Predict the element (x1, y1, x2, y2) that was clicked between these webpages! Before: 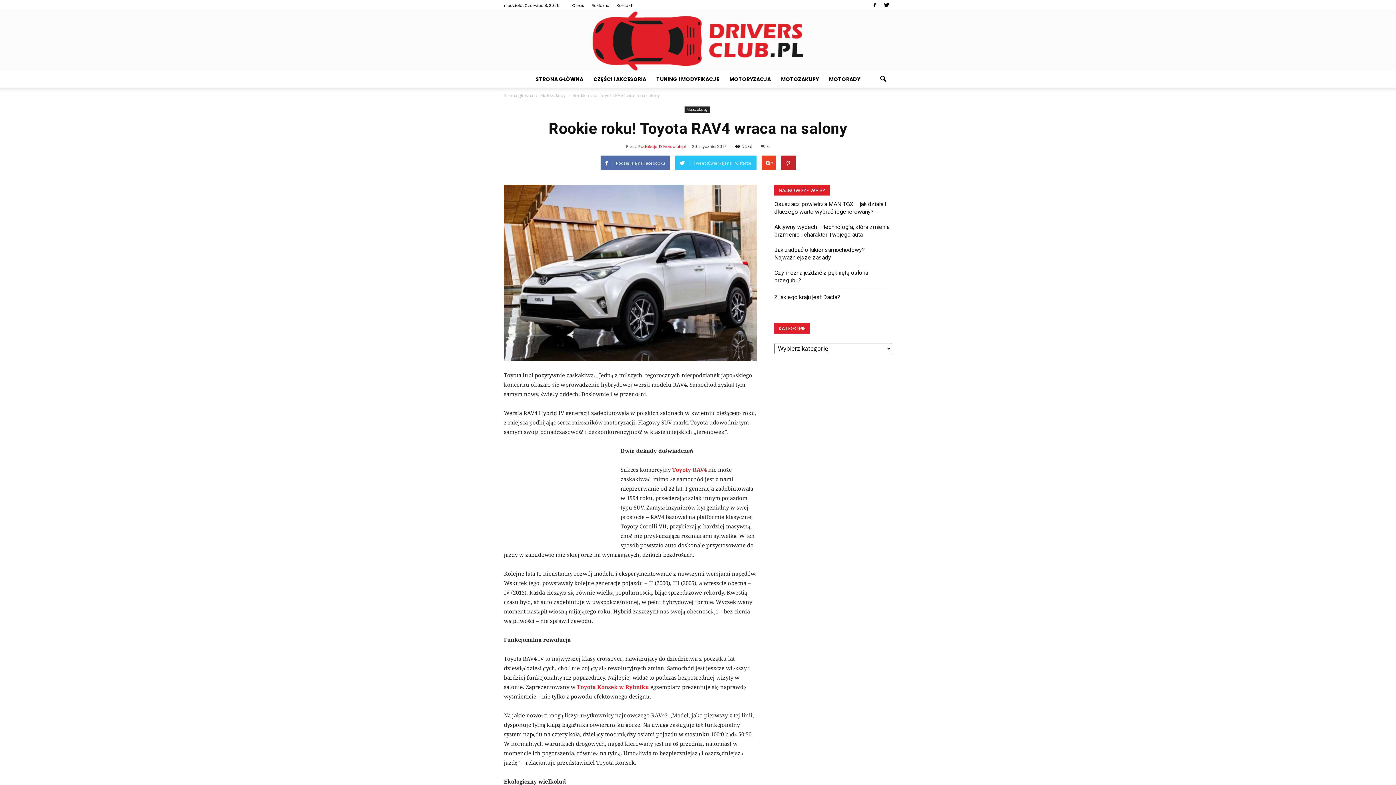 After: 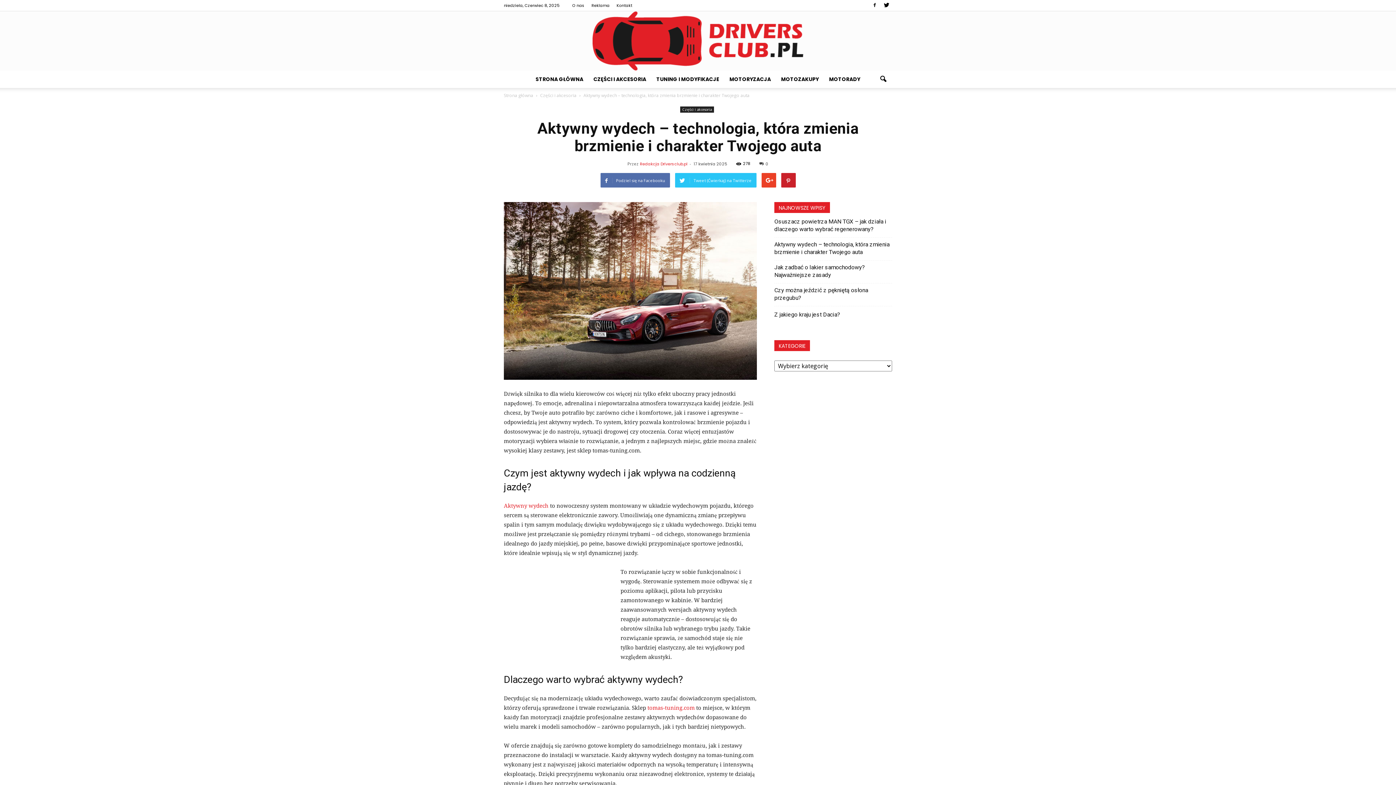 Action: bbox: (774, 223, 892, 238) label: Aktywny wydech – technologia, która zmienia brzmienie i charakter Twojego auta